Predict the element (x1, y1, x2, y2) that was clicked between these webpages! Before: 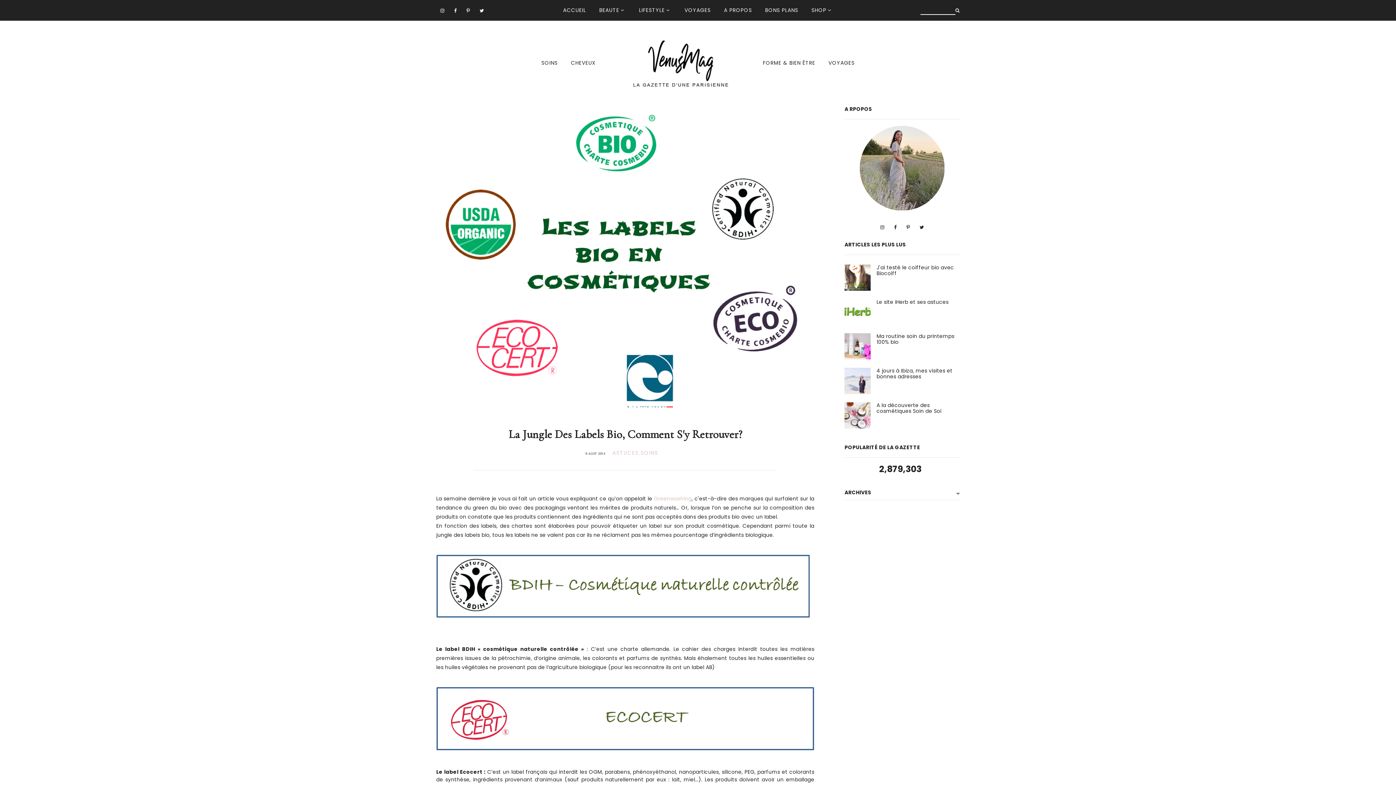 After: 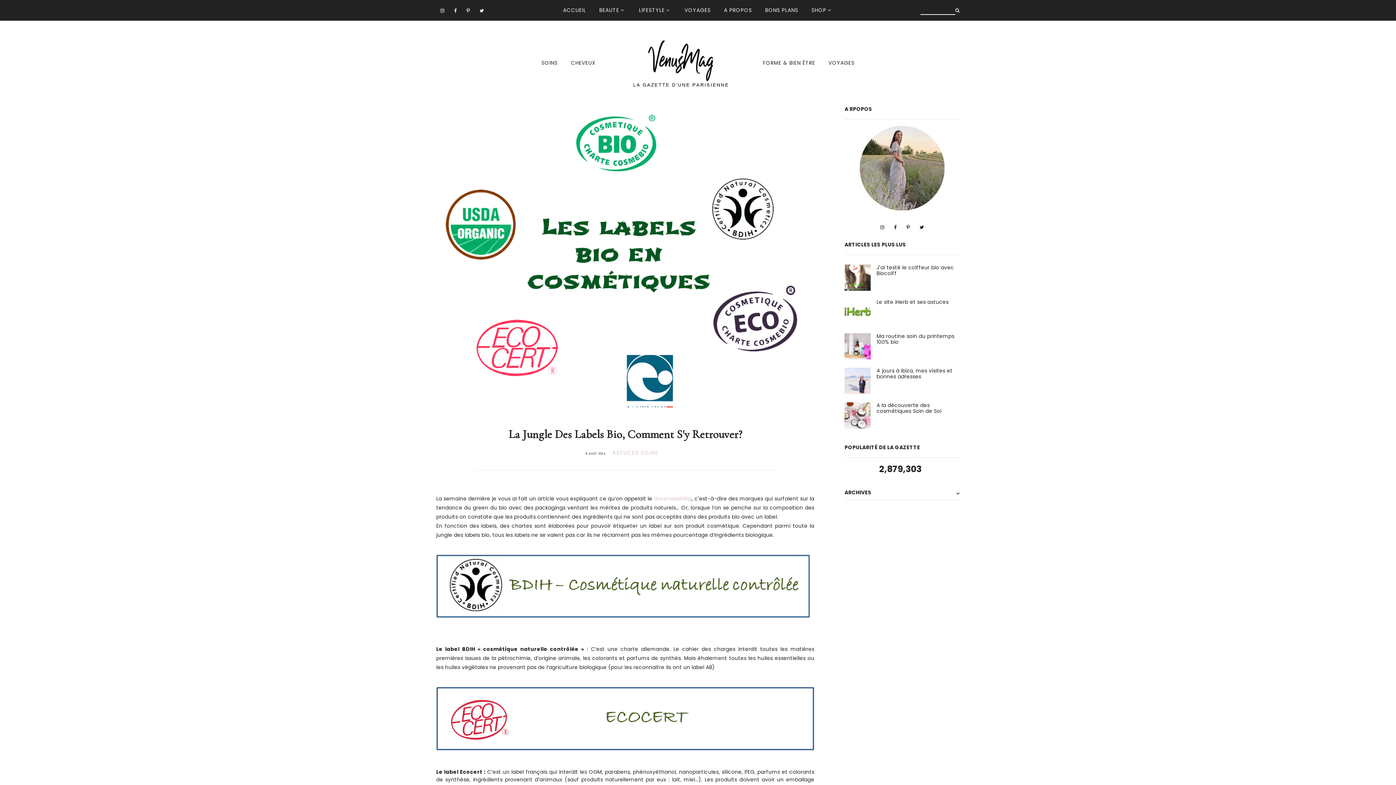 Action: bbox: (844, 319, 876, 327)